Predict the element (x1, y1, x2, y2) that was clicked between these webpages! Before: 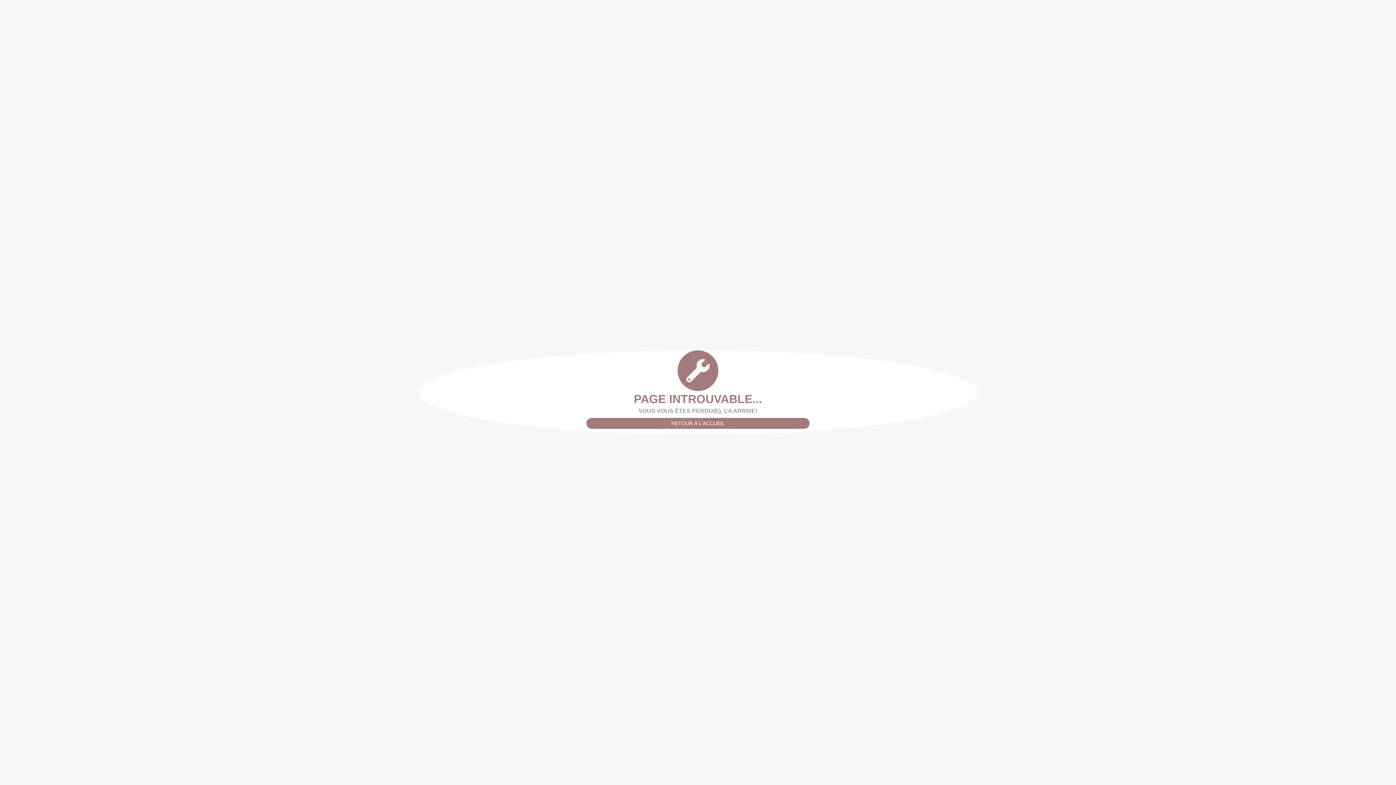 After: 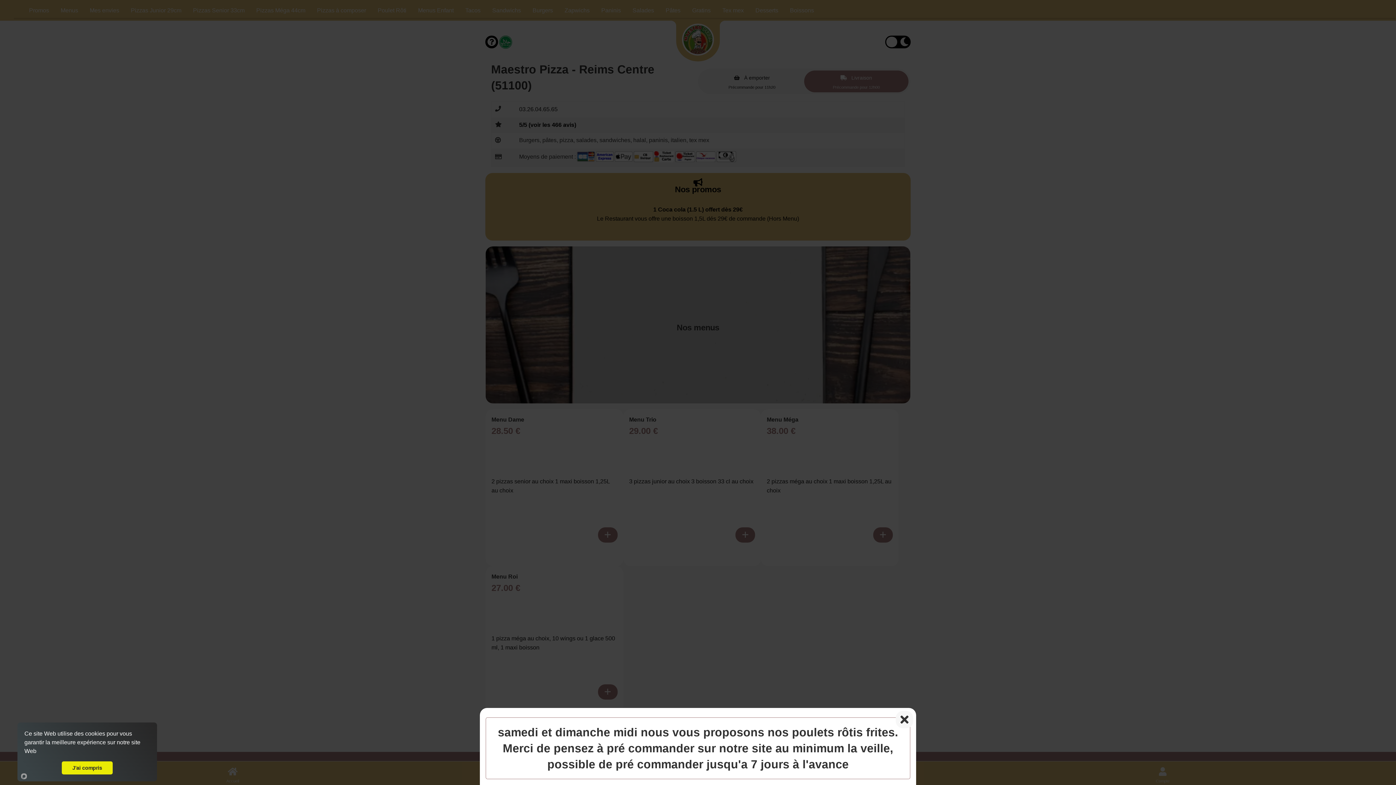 Action: bbox: (586, 418, 809, 429) label: RETOUR À L'ACCUEIL